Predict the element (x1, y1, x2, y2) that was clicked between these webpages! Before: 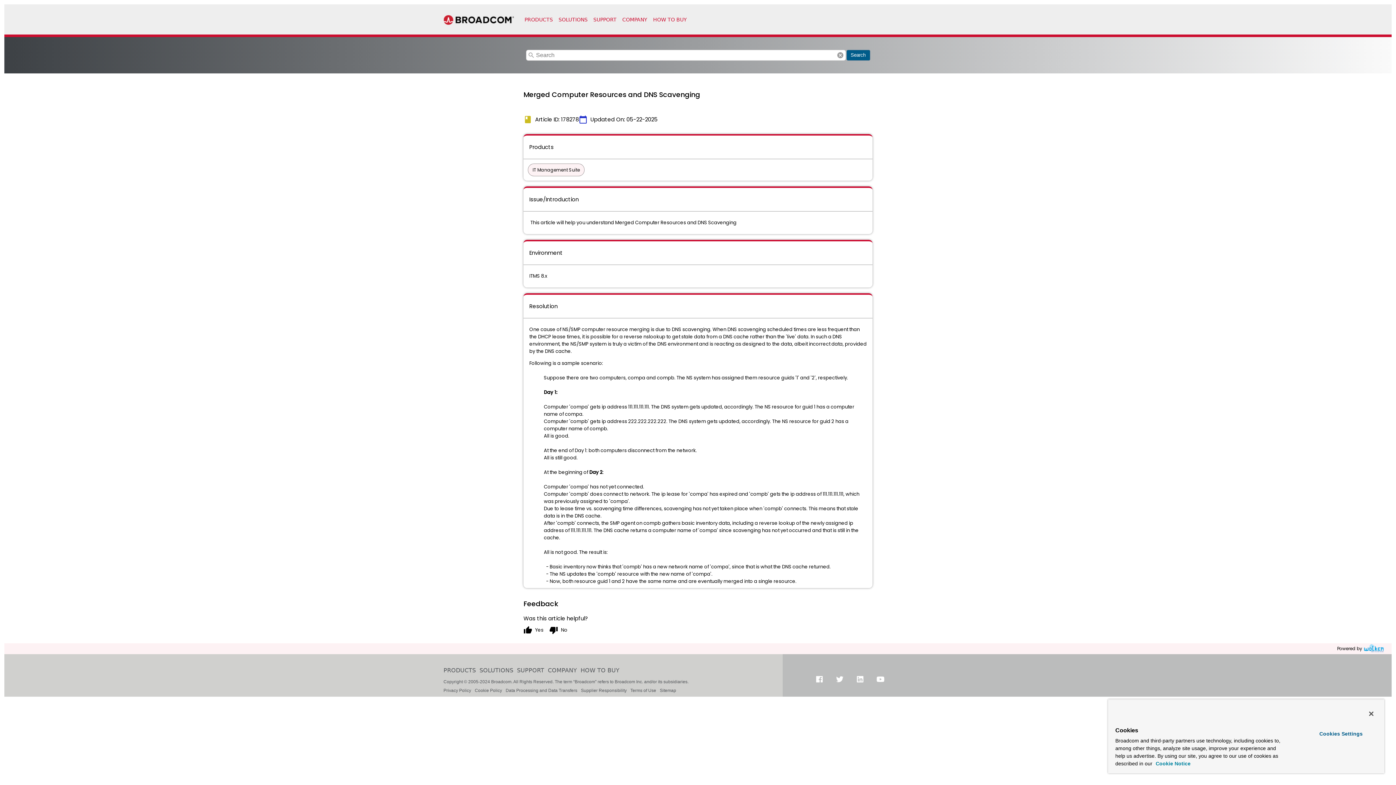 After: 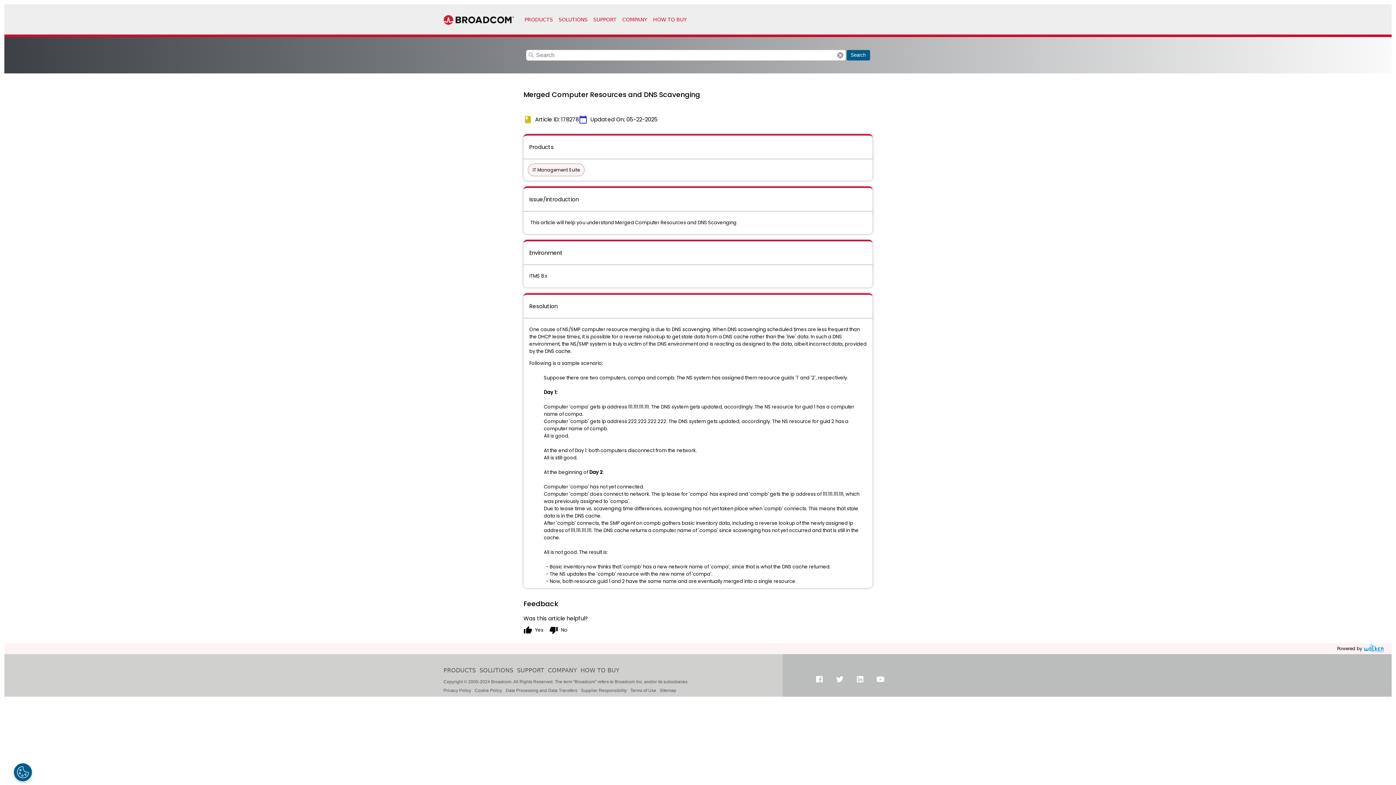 Action: label: Close bbox: (1363, 706, 1379, 722)